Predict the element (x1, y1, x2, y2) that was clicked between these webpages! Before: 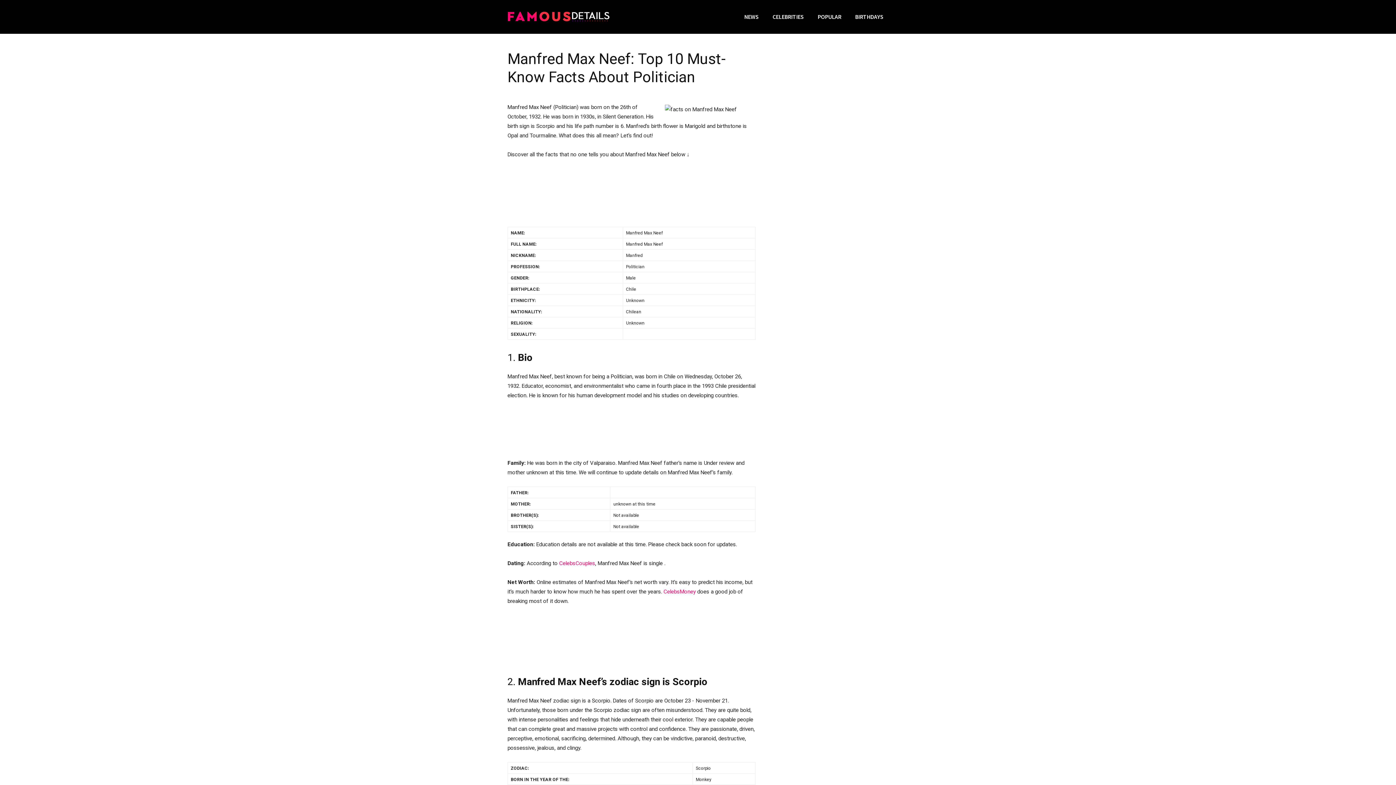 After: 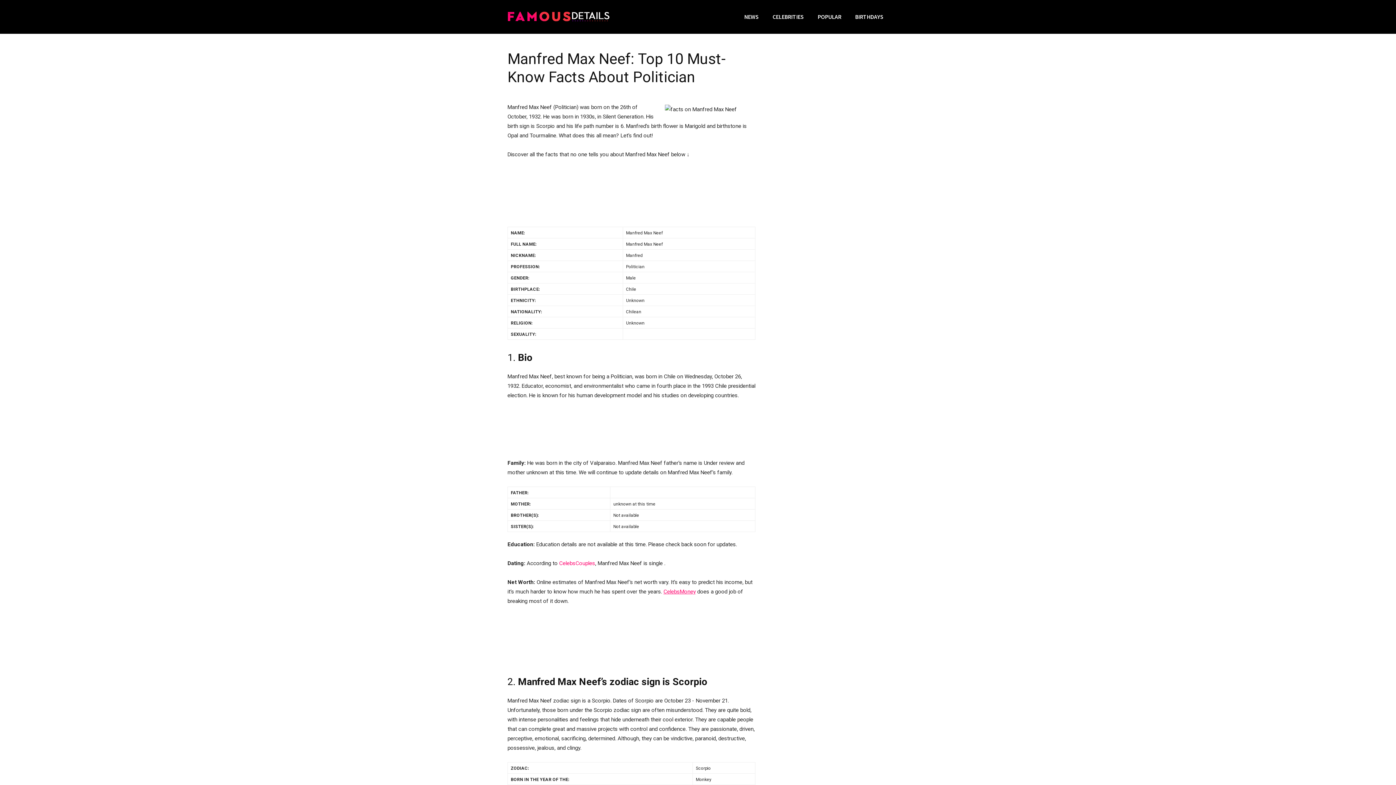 Action: label: CelebsMoney bbox: (663, 588, 696, 595)